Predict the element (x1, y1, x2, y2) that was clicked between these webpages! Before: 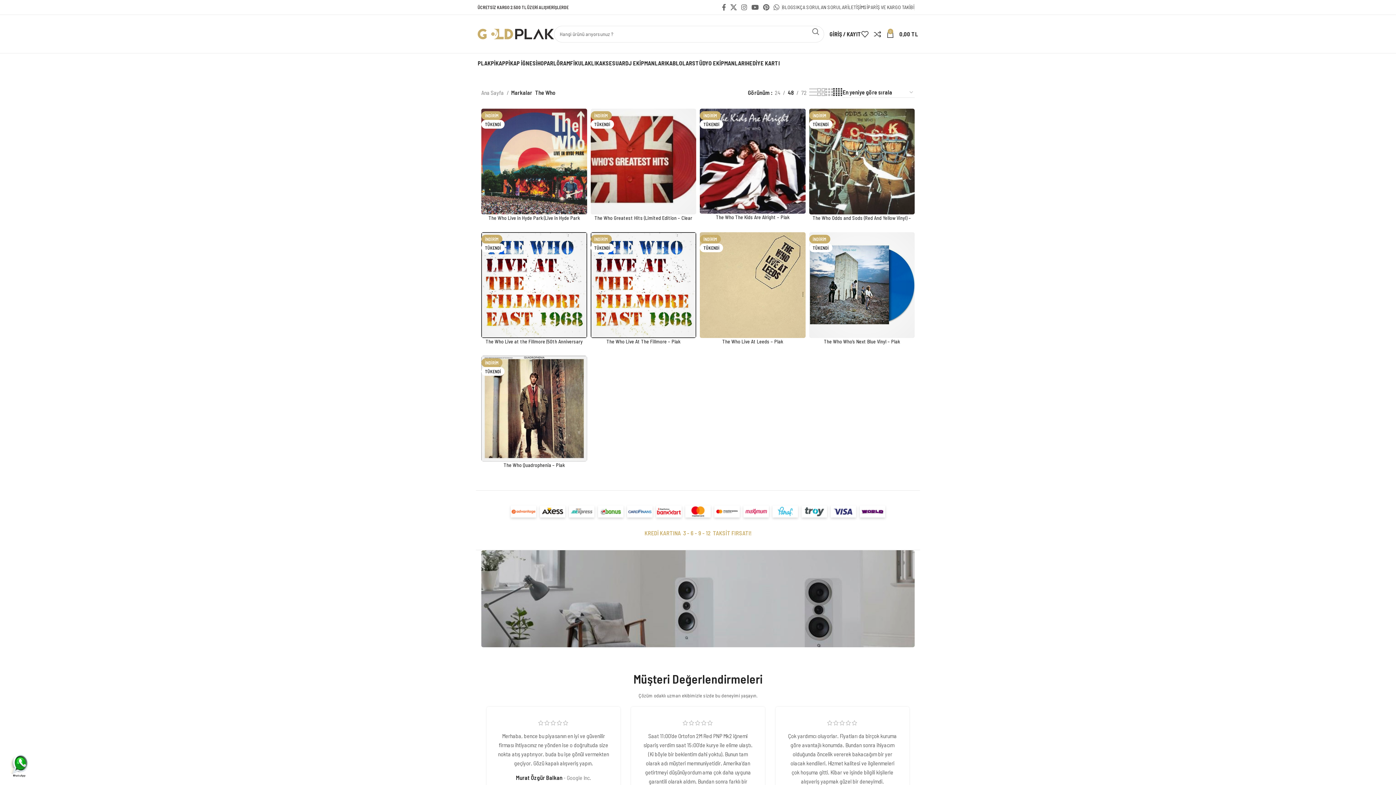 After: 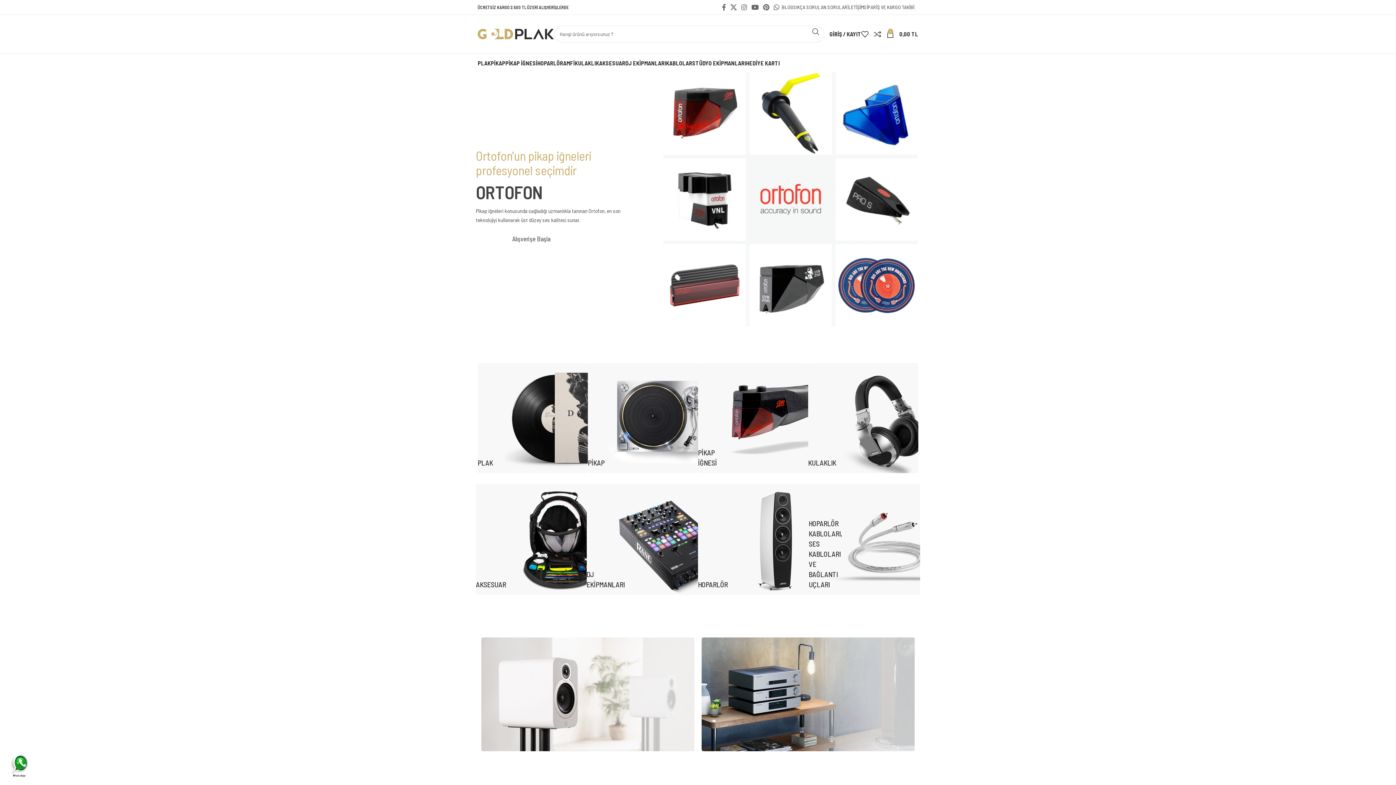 Action: bbox: (477, 29, 554, 36)